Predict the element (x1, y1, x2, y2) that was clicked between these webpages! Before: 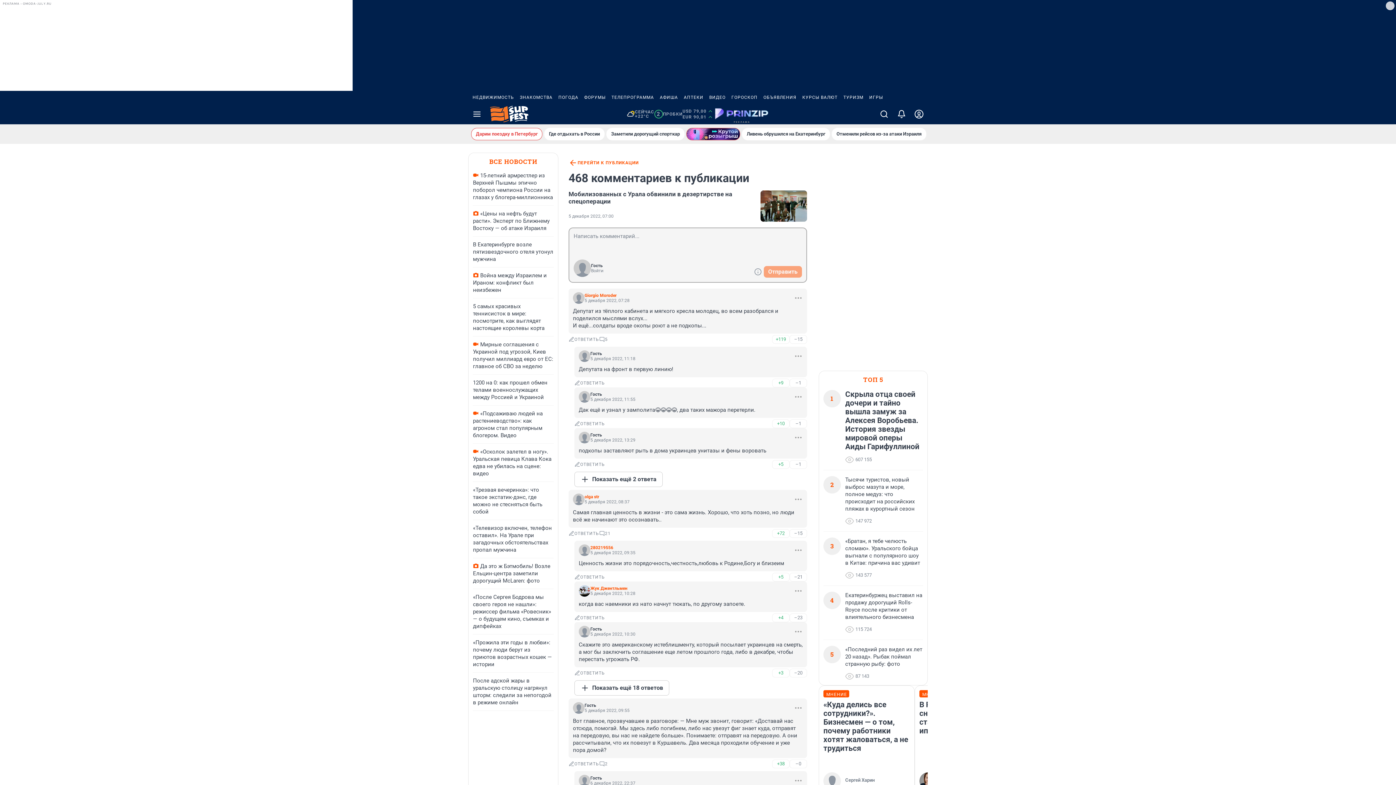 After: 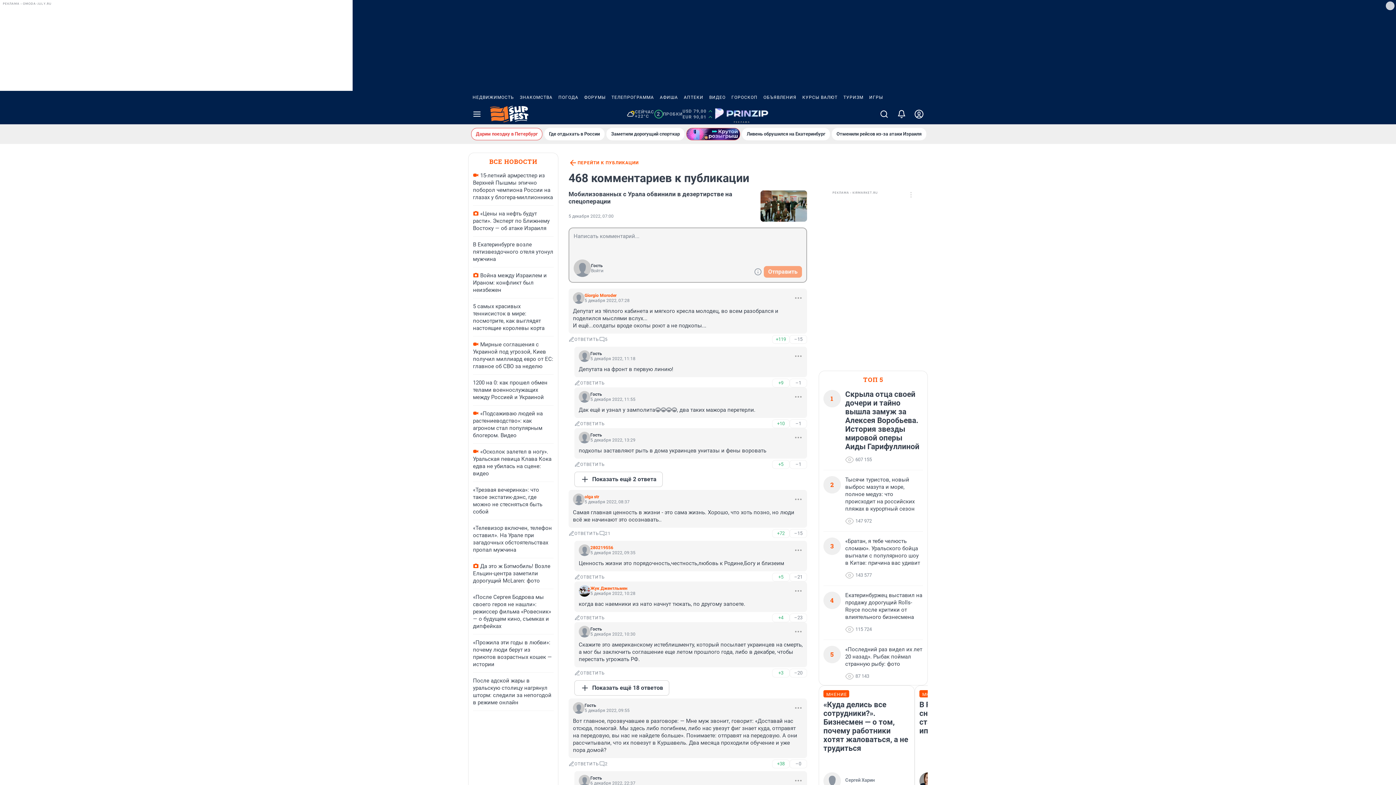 Action: label: ИГРЫ bbox: (866, 90, 886, 104)